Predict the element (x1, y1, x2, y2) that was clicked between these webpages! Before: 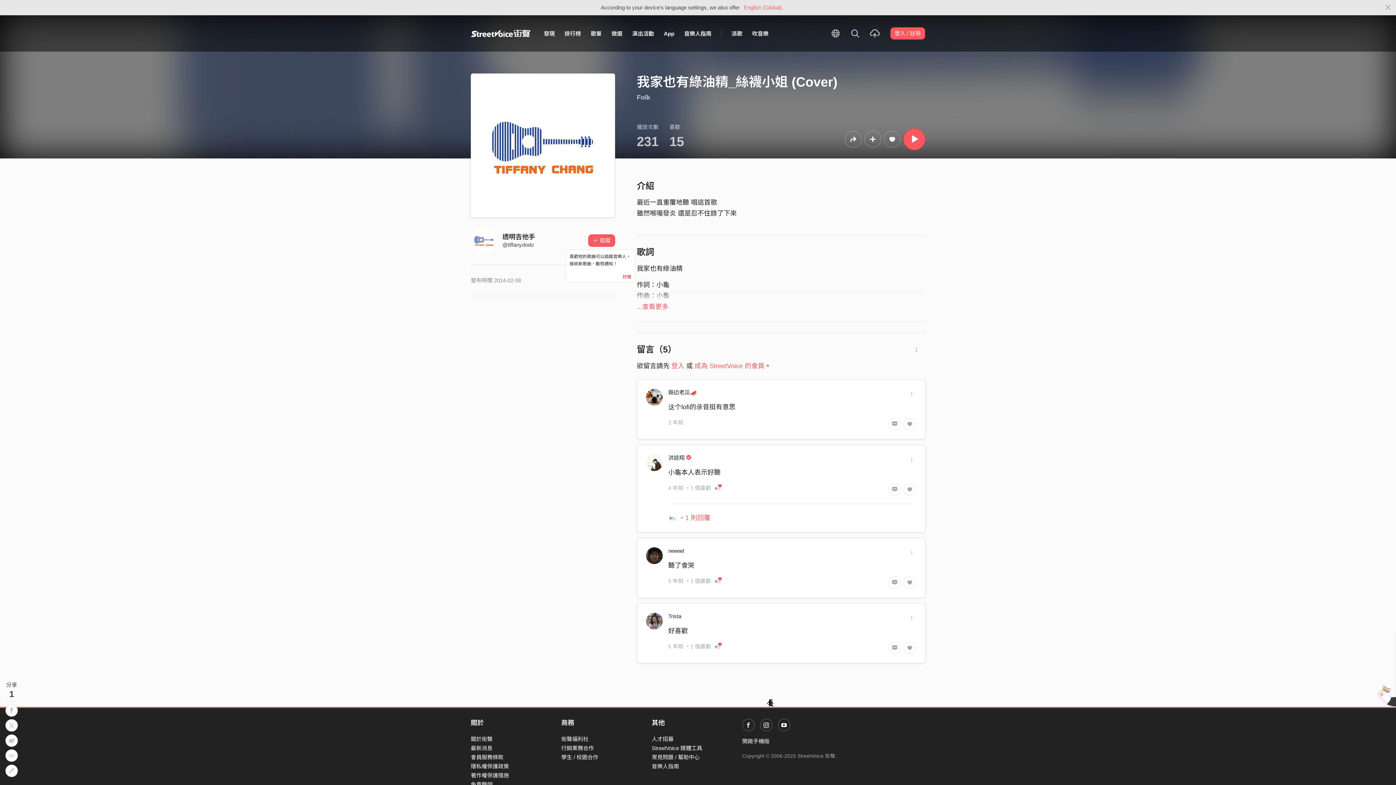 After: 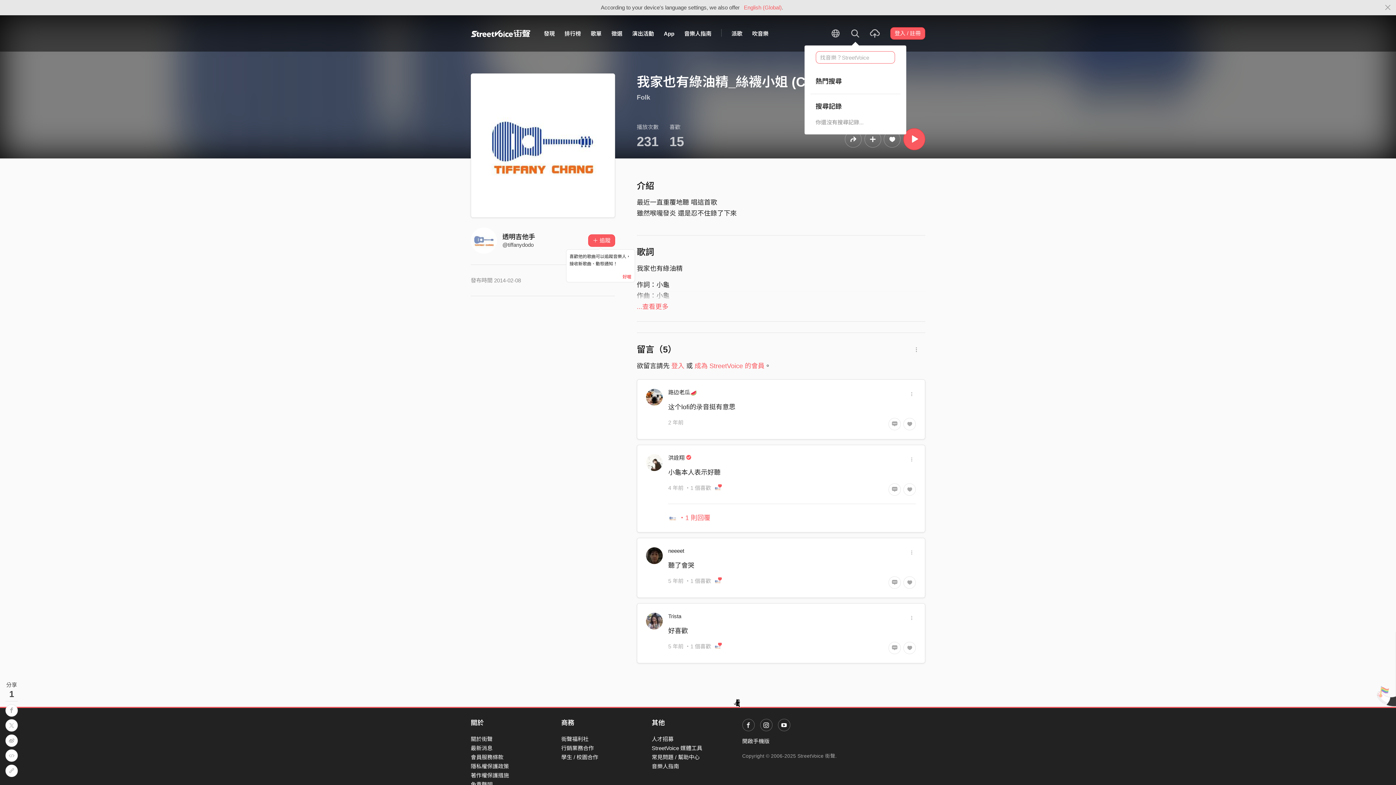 Action: bbox: (845, 25, 865, 41)